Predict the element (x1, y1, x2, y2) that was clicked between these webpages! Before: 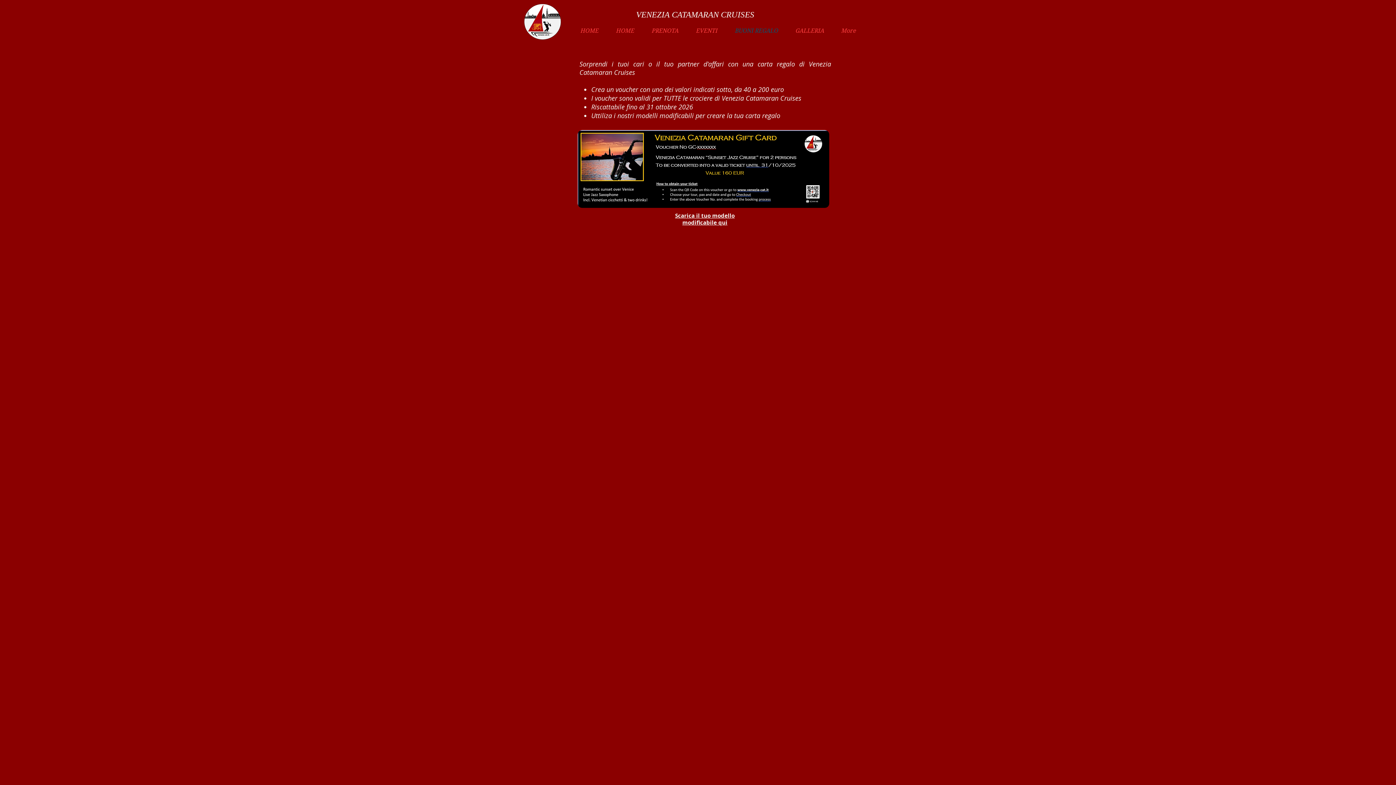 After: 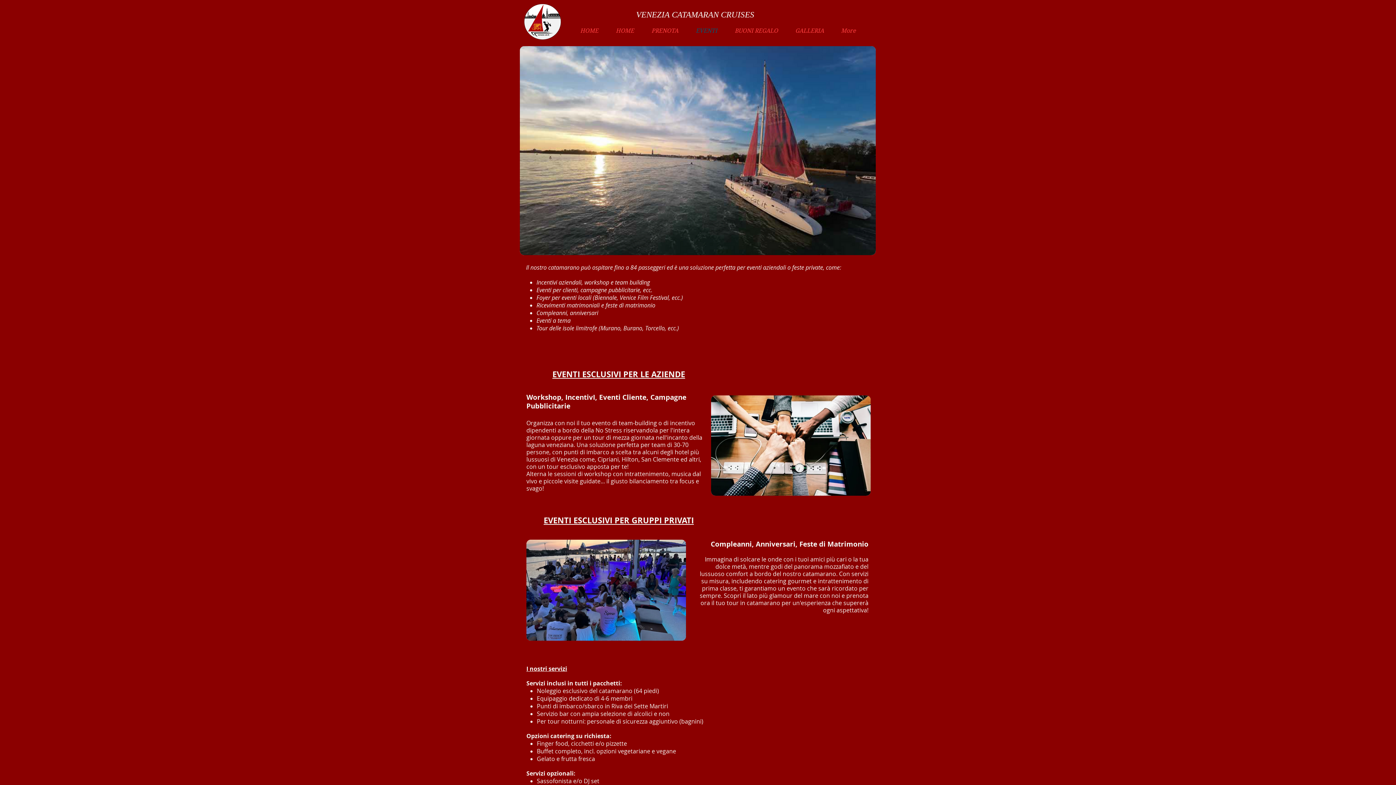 Action: label: EVENTI bbox: (687, 26, 726, 34)